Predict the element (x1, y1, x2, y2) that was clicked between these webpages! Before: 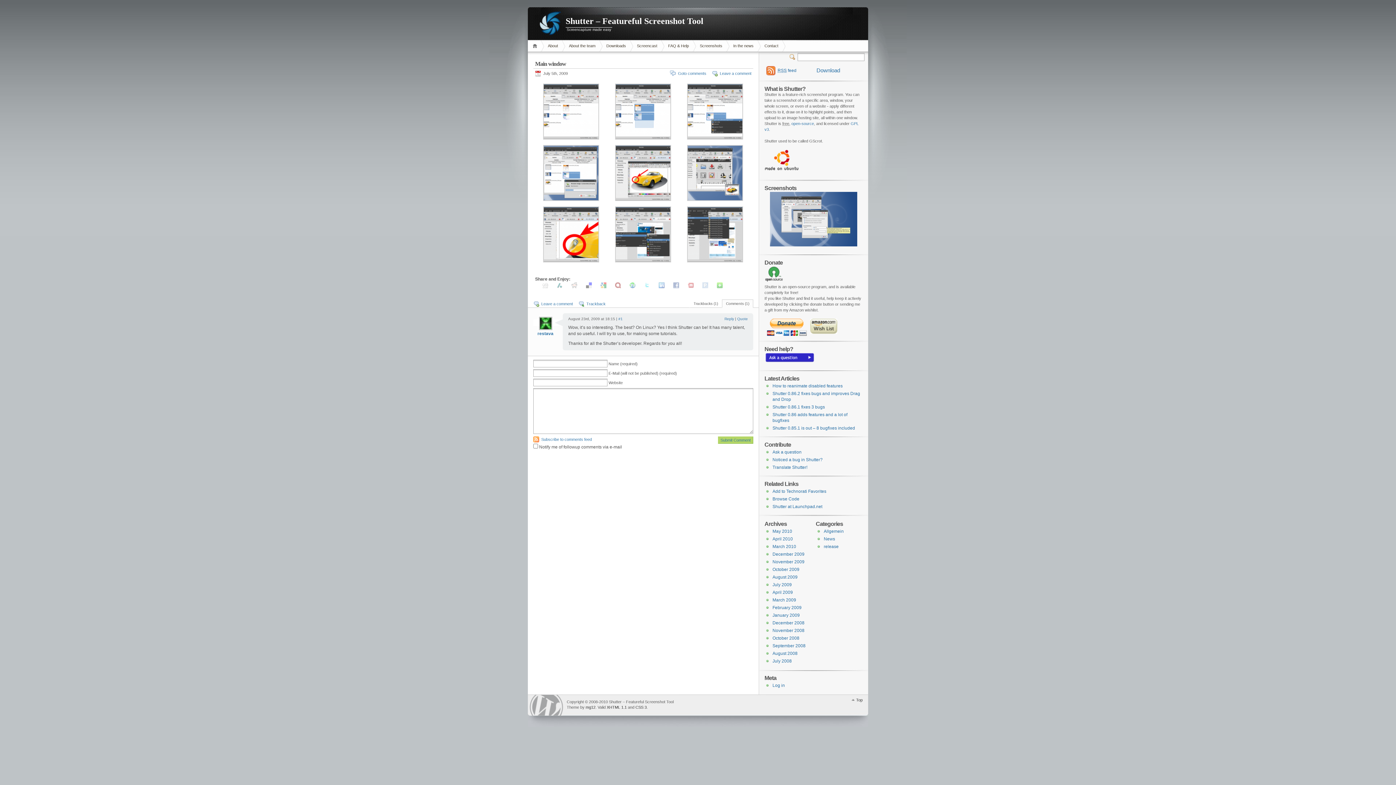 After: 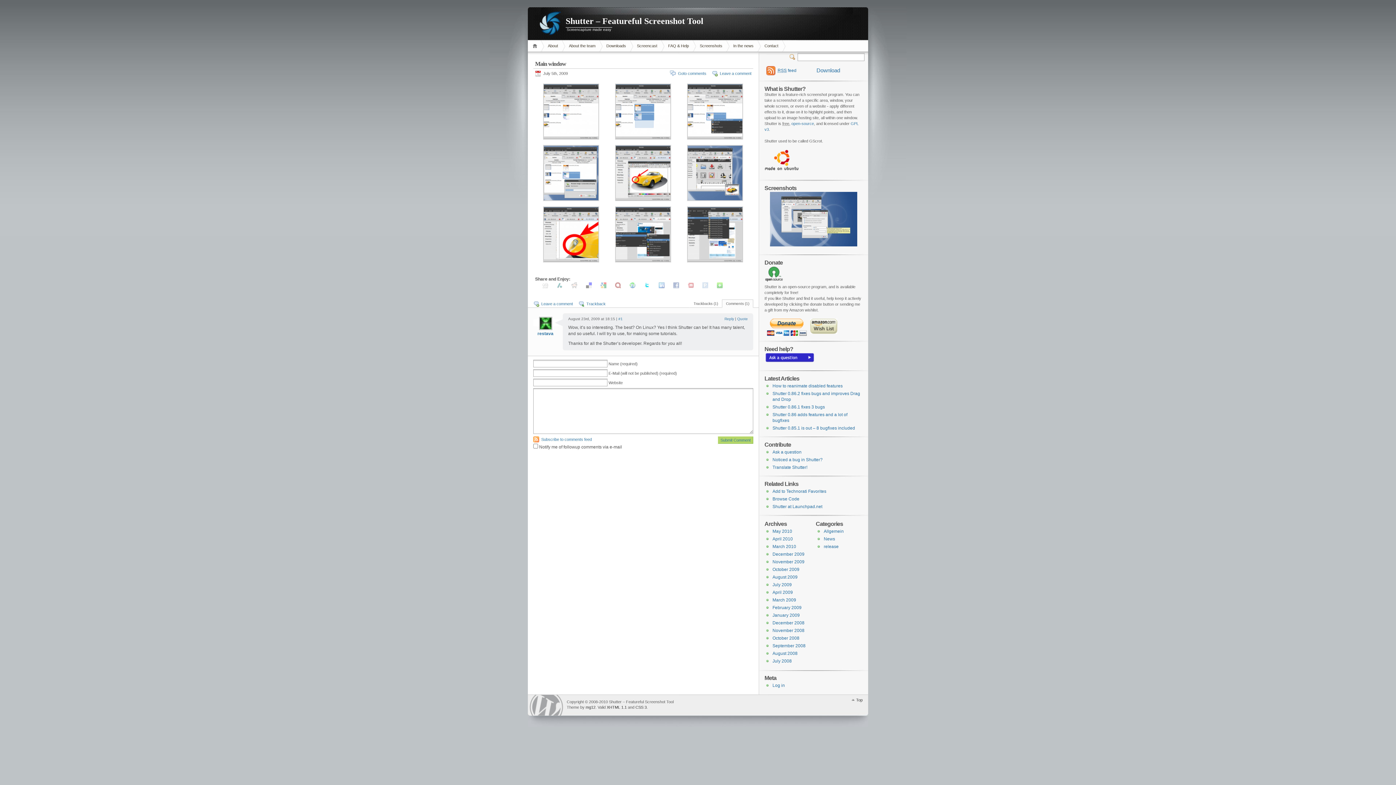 Action: bbox: (644, 284, 650, 289)